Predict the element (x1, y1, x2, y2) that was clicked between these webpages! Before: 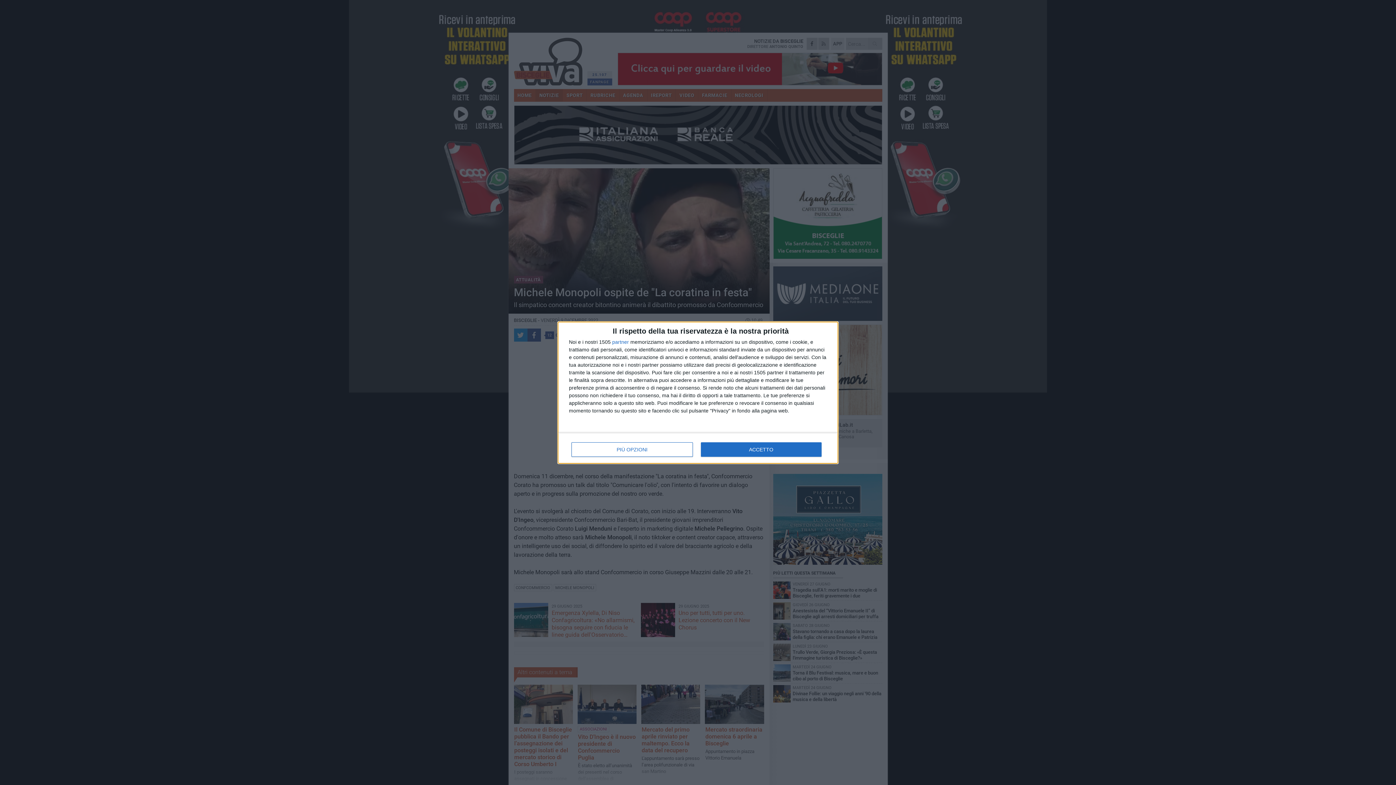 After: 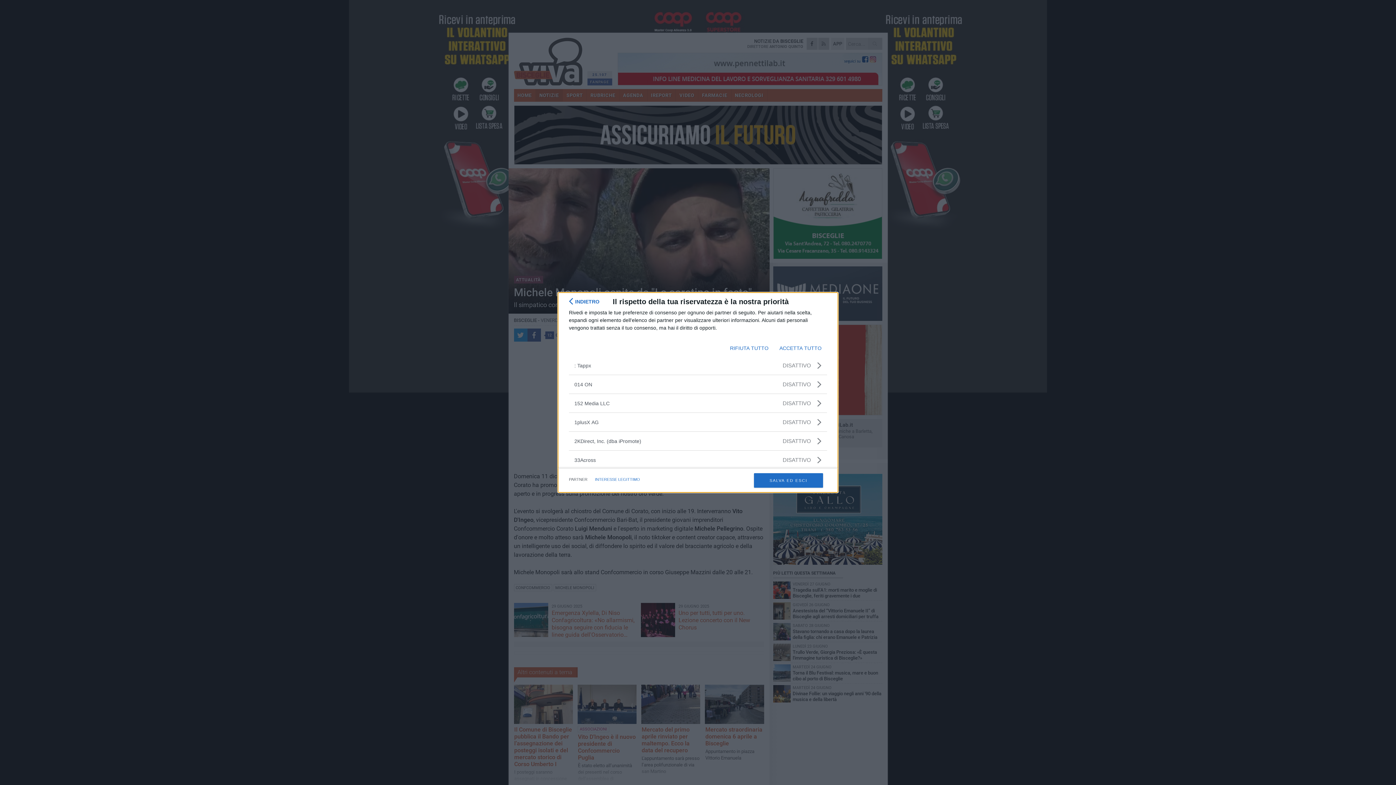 Action: bbox: (612, 339, 629, 344) label: partner